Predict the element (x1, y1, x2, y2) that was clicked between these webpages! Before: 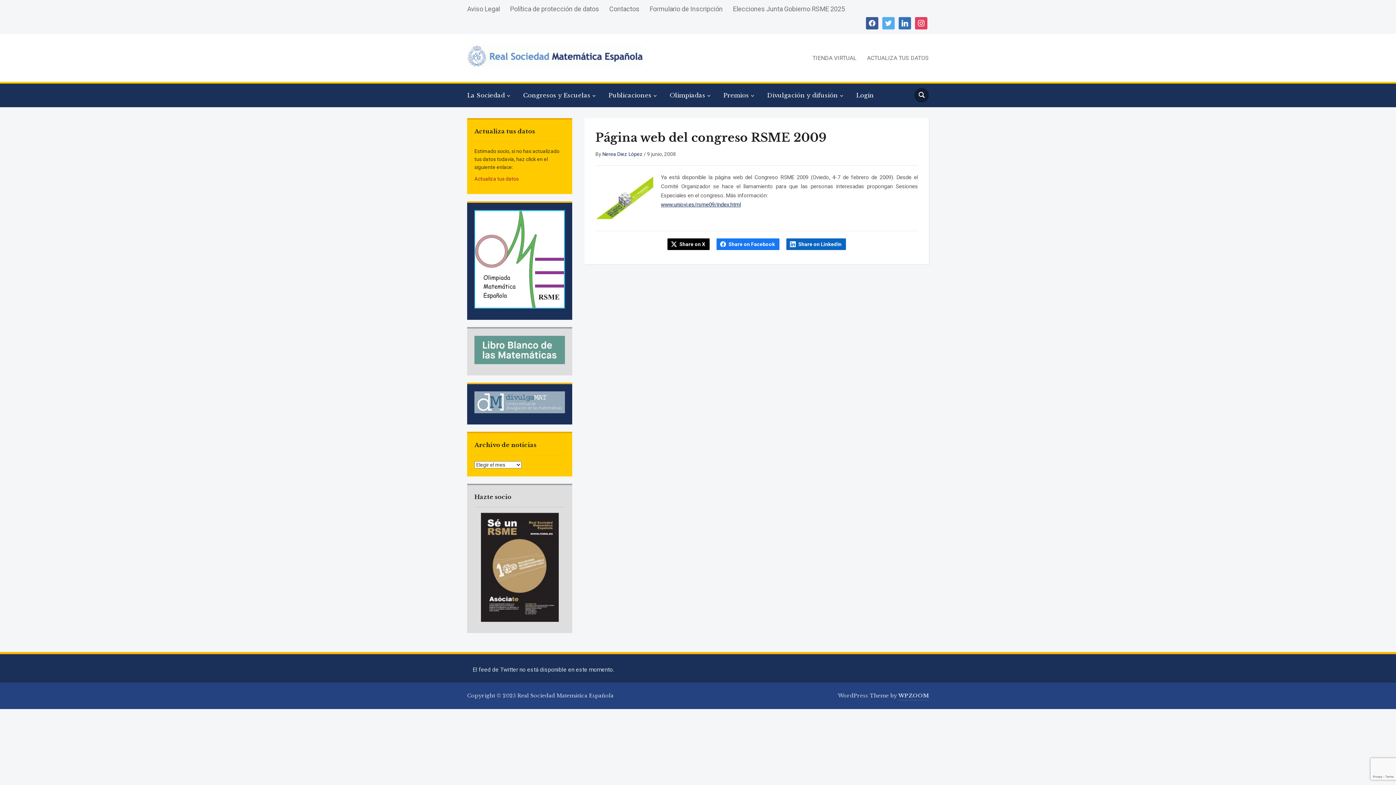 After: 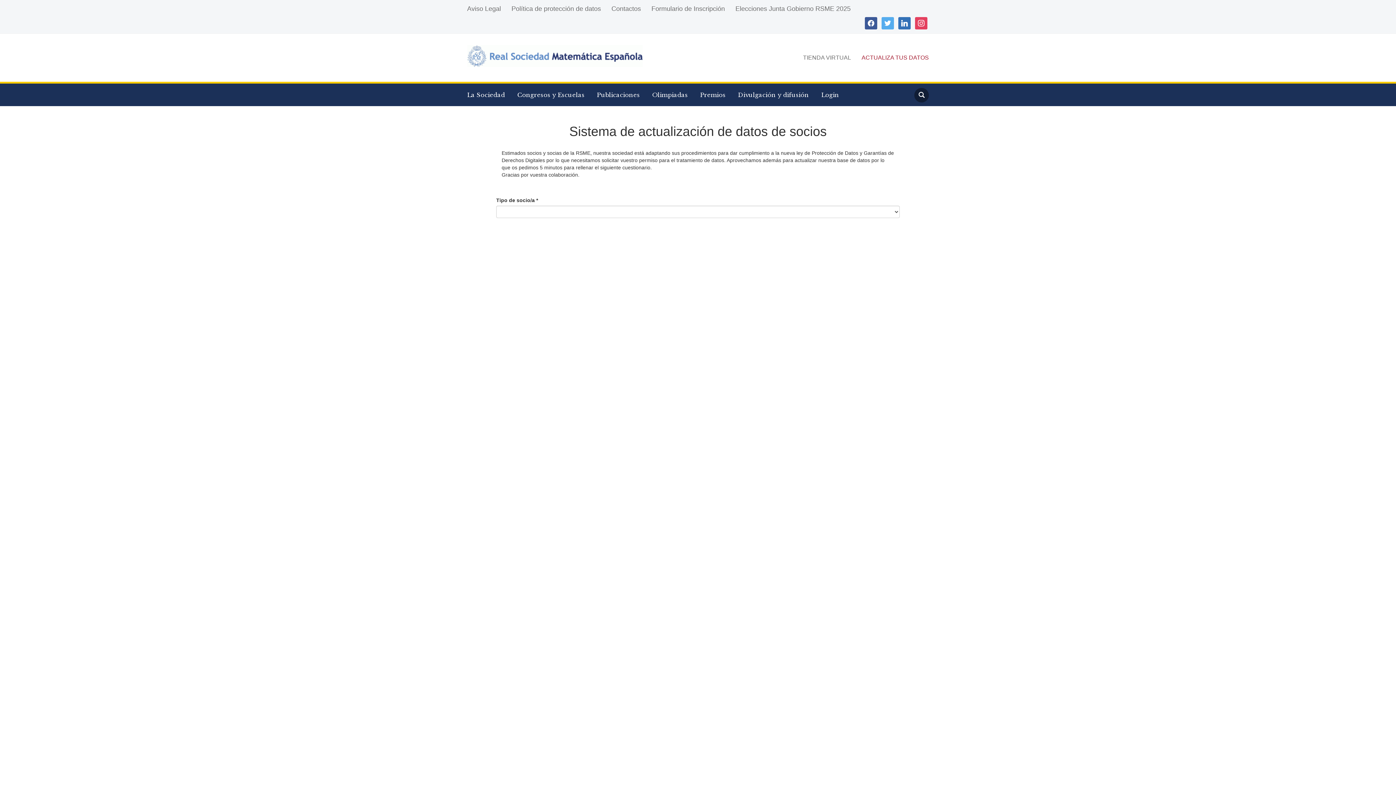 Action: bbox: (474, 176, 518, 181) label: Actualiza tus datos